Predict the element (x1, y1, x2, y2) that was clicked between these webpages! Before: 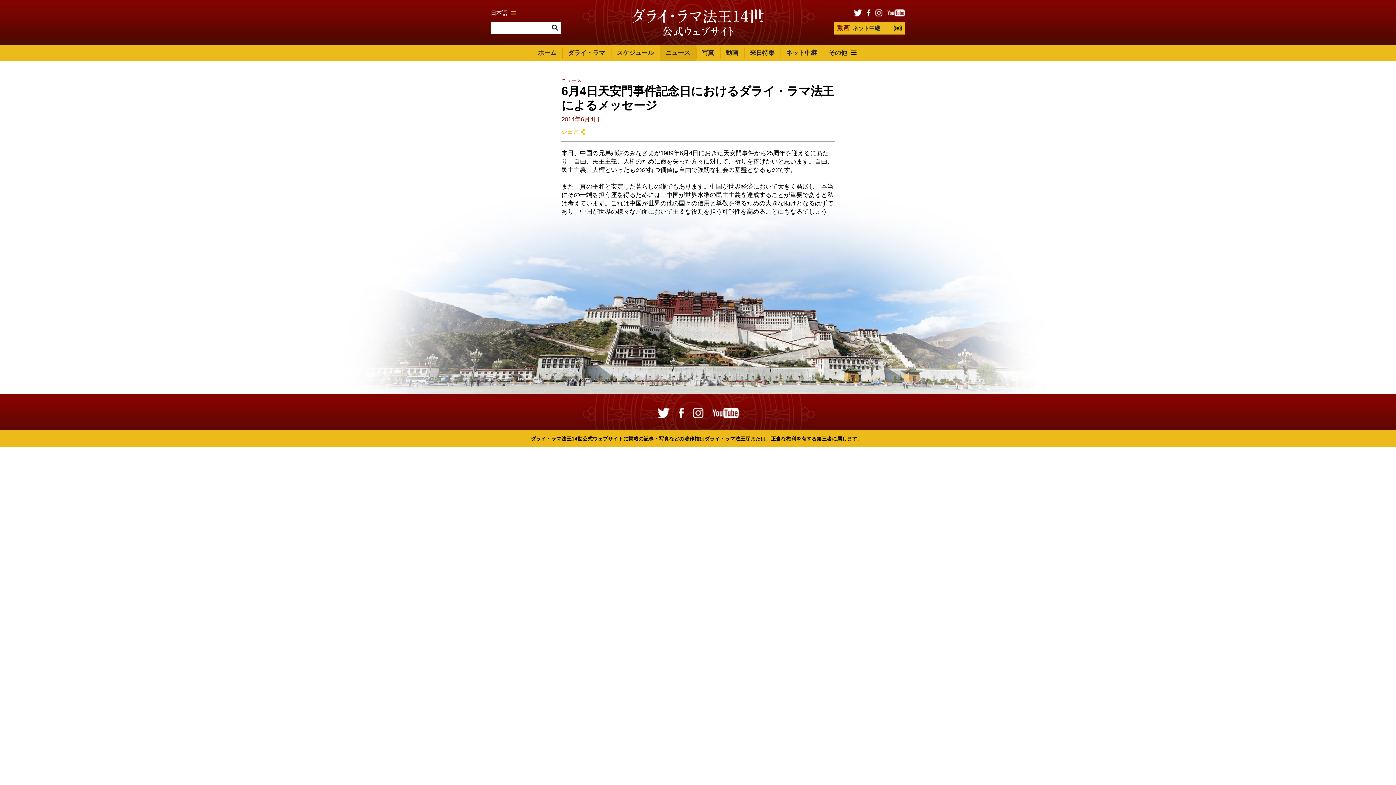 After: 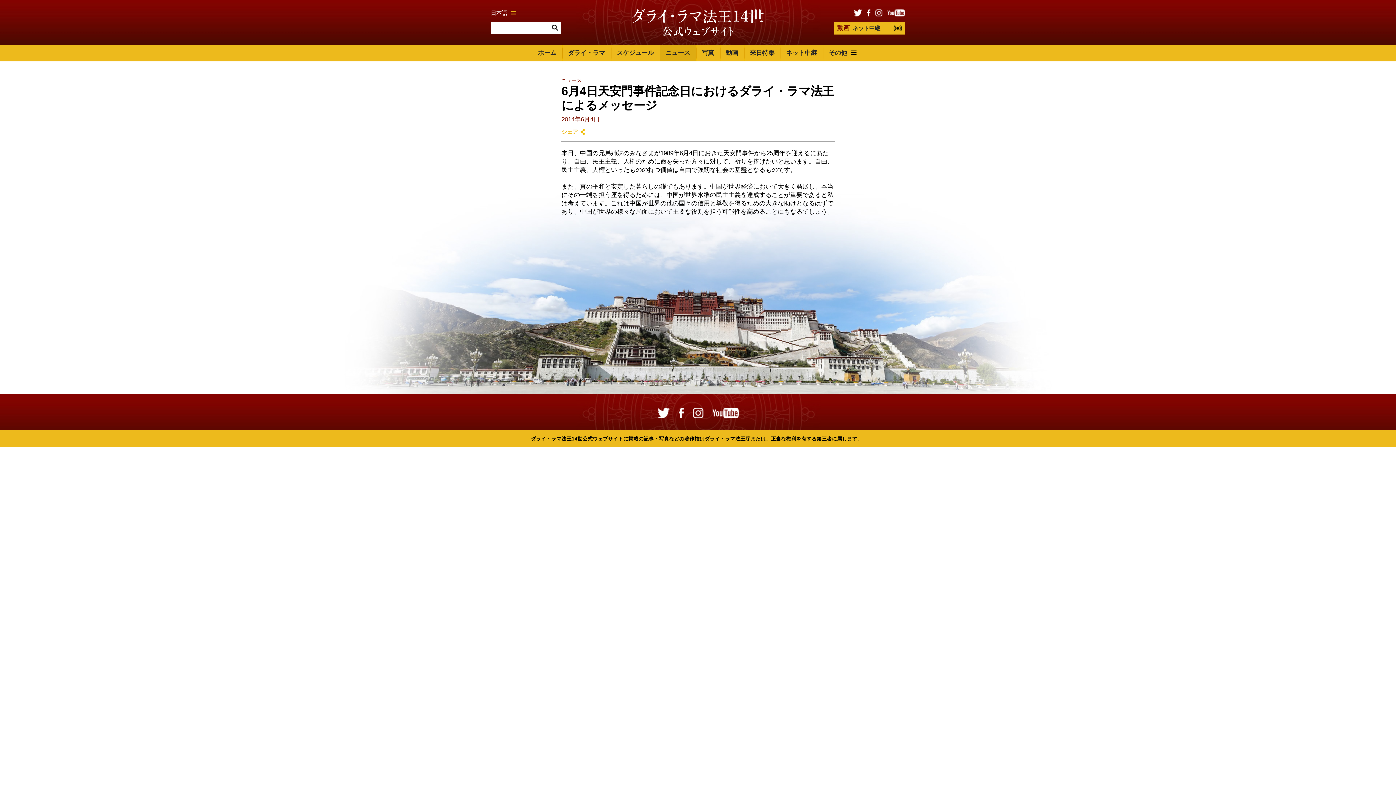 Action: bbox: (657, 408, 669, 418)